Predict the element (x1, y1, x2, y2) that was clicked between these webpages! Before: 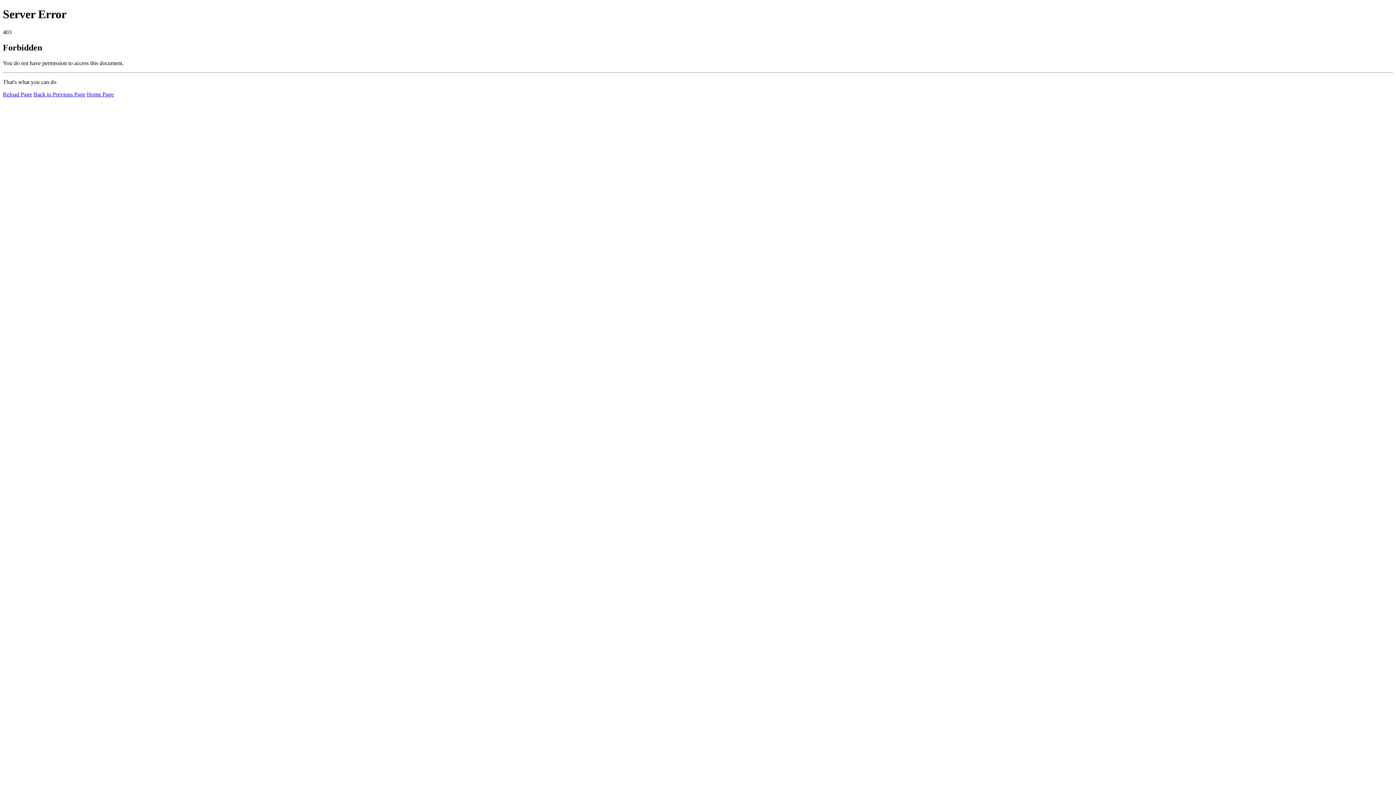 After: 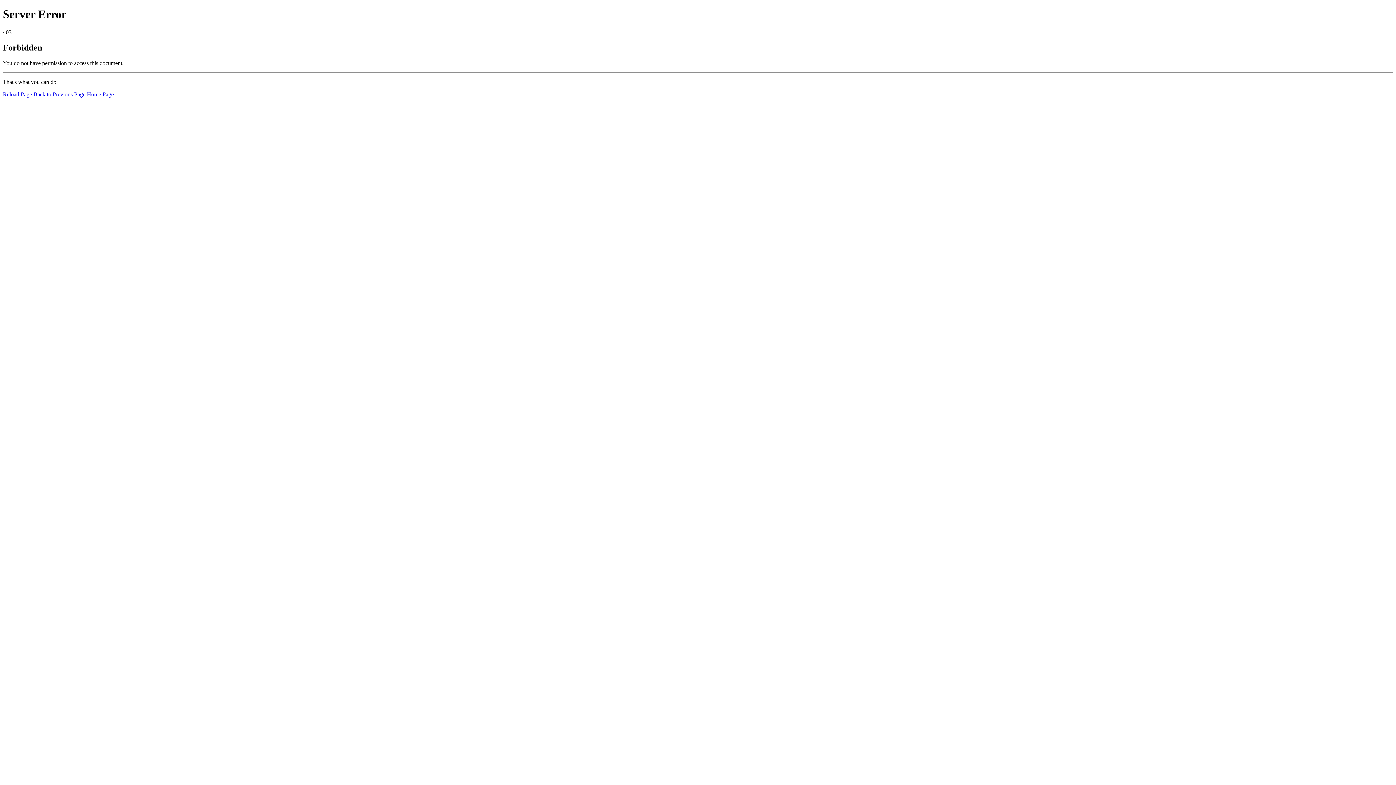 Action: bbox: (2, 91, 32, 97) label: Reload Page